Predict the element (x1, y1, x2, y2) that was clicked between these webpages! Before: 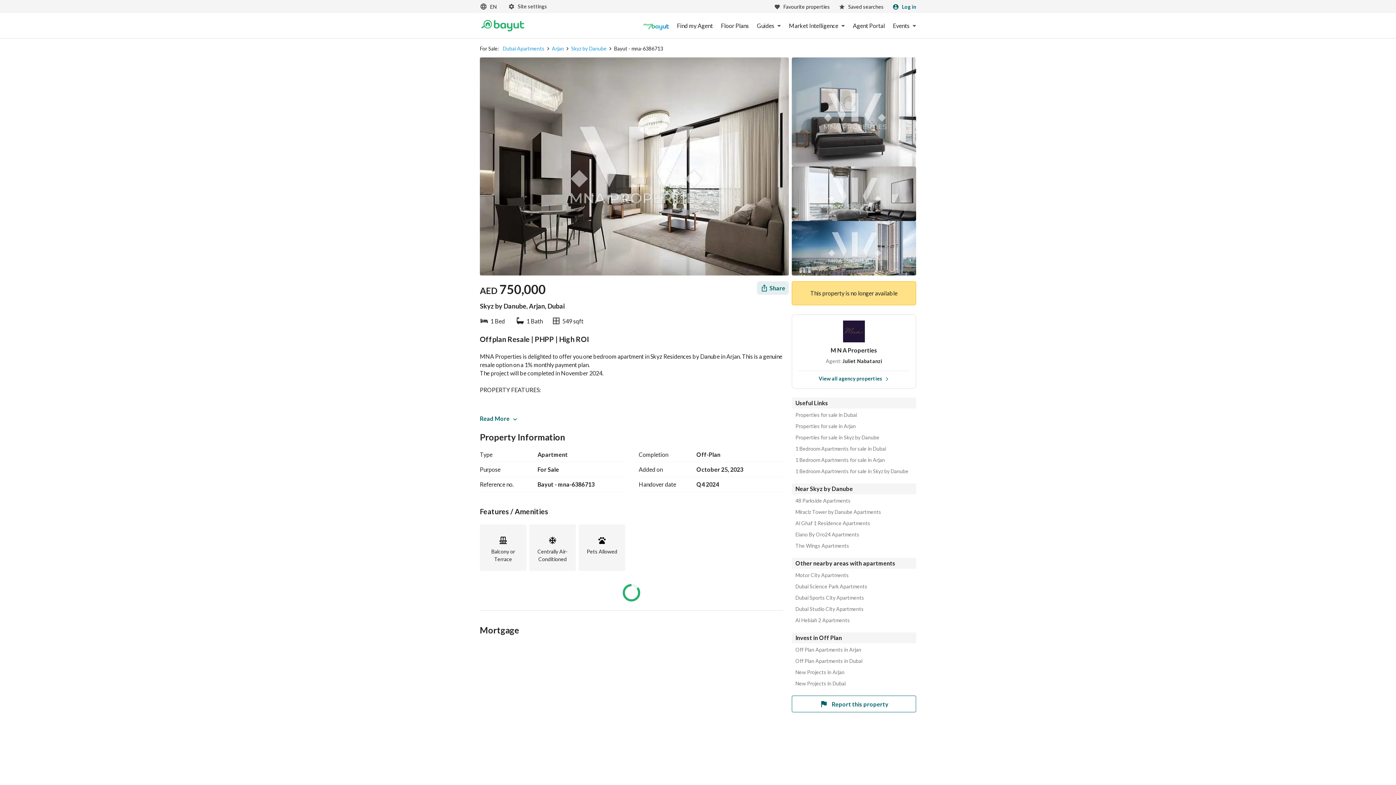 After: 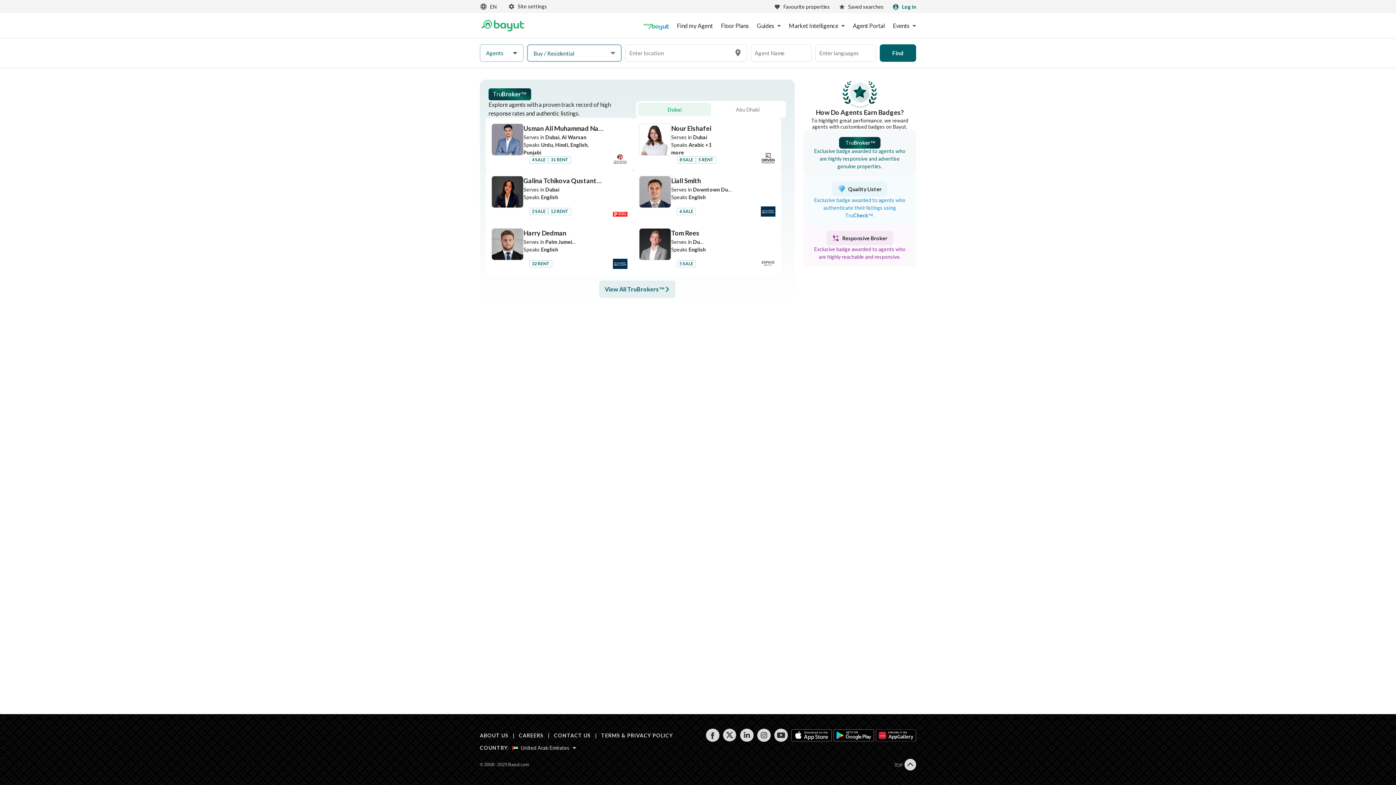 Action: label: Find my Agent bbox: (677, 22, 713, 28)